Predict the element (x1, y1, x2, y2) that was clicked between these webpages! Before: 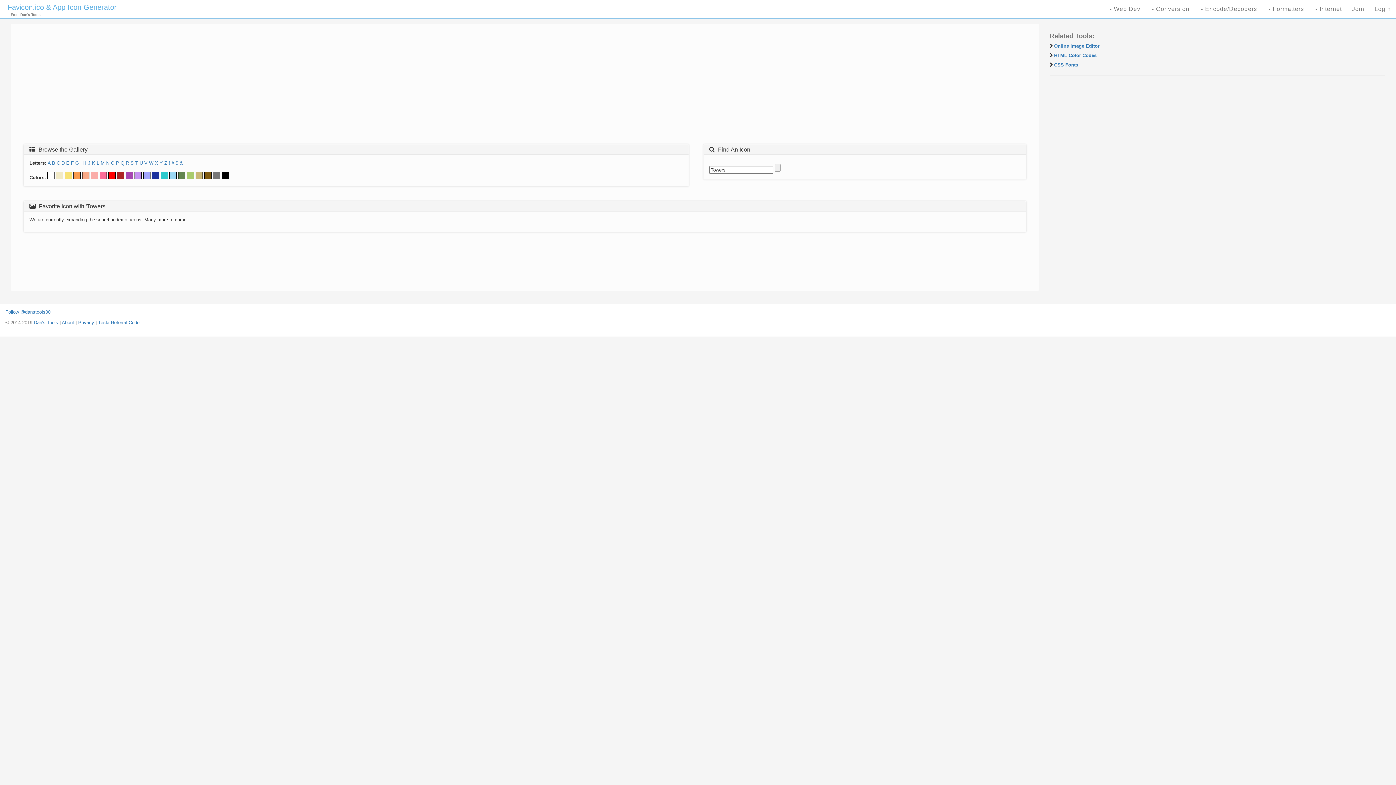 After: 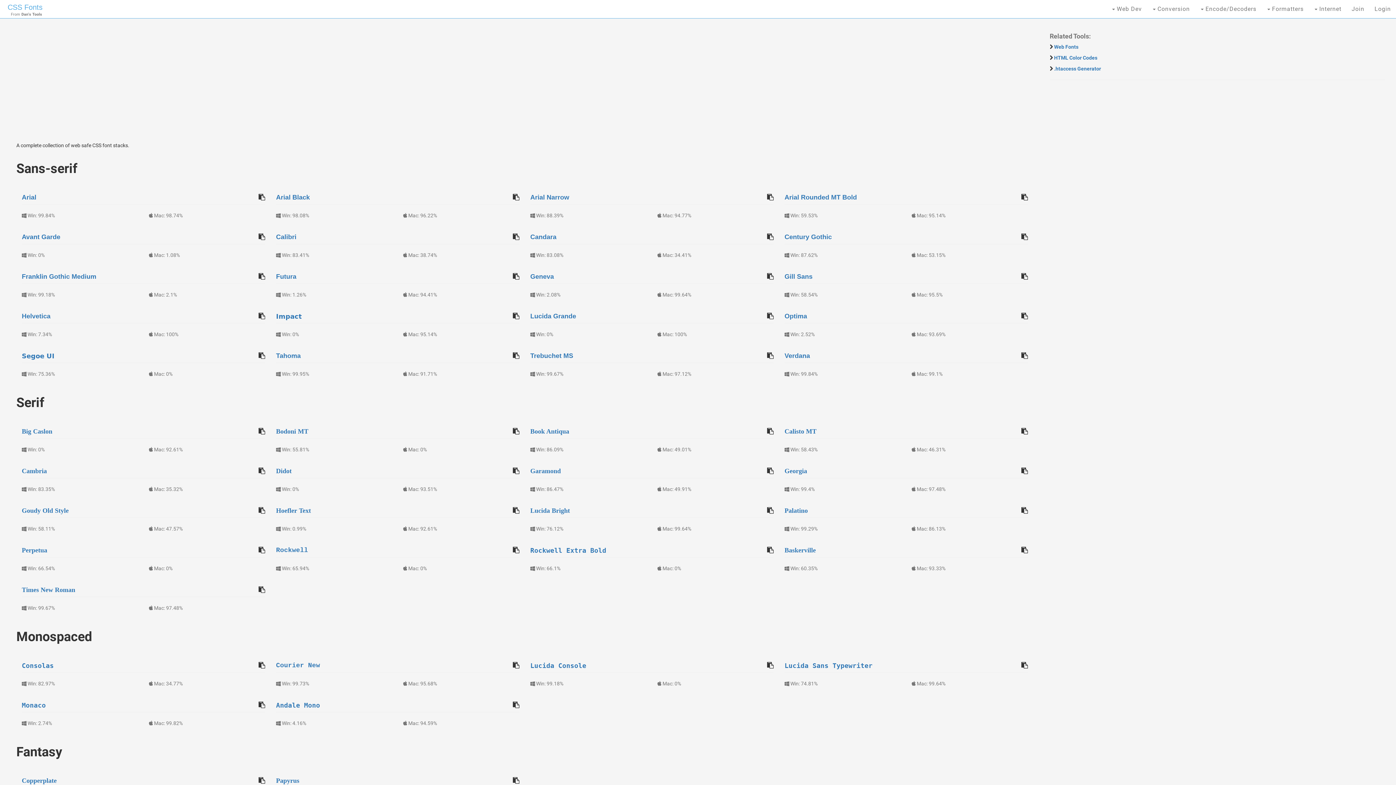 Action: bbox: (1054, 62, 1078, 67) label: CSS Fonts